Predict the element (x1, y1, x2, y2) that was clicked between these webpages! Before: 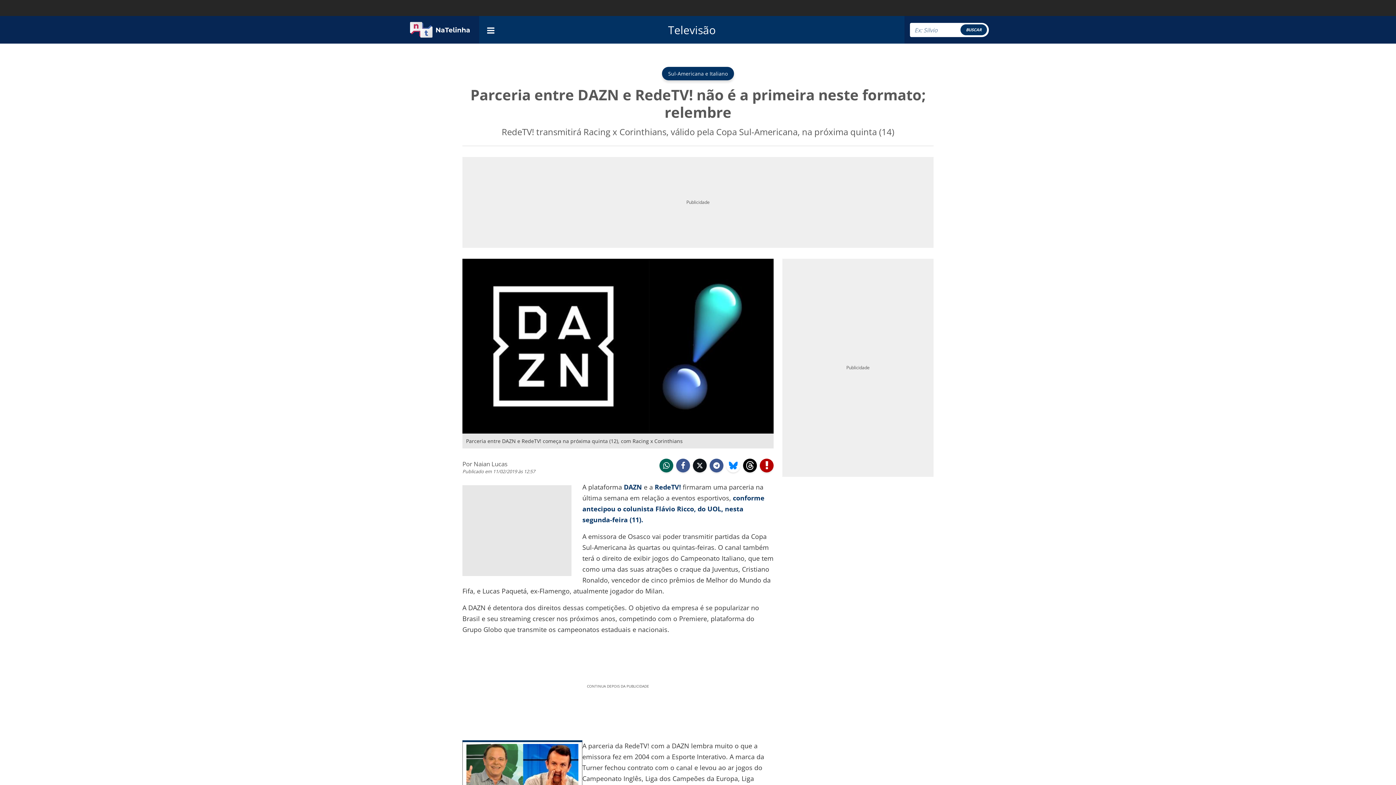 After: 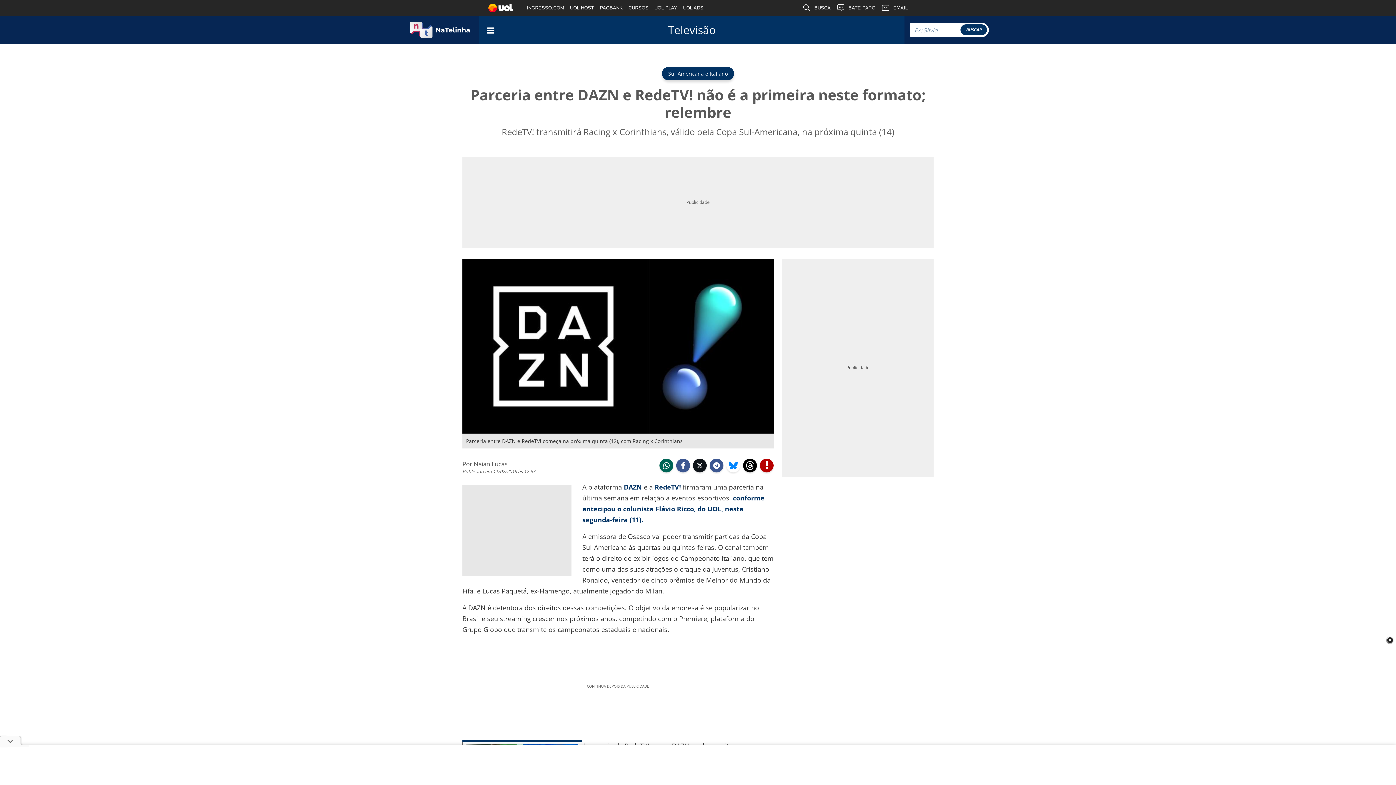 Action: label:  threads bbox: (743, 458, 757, 472)